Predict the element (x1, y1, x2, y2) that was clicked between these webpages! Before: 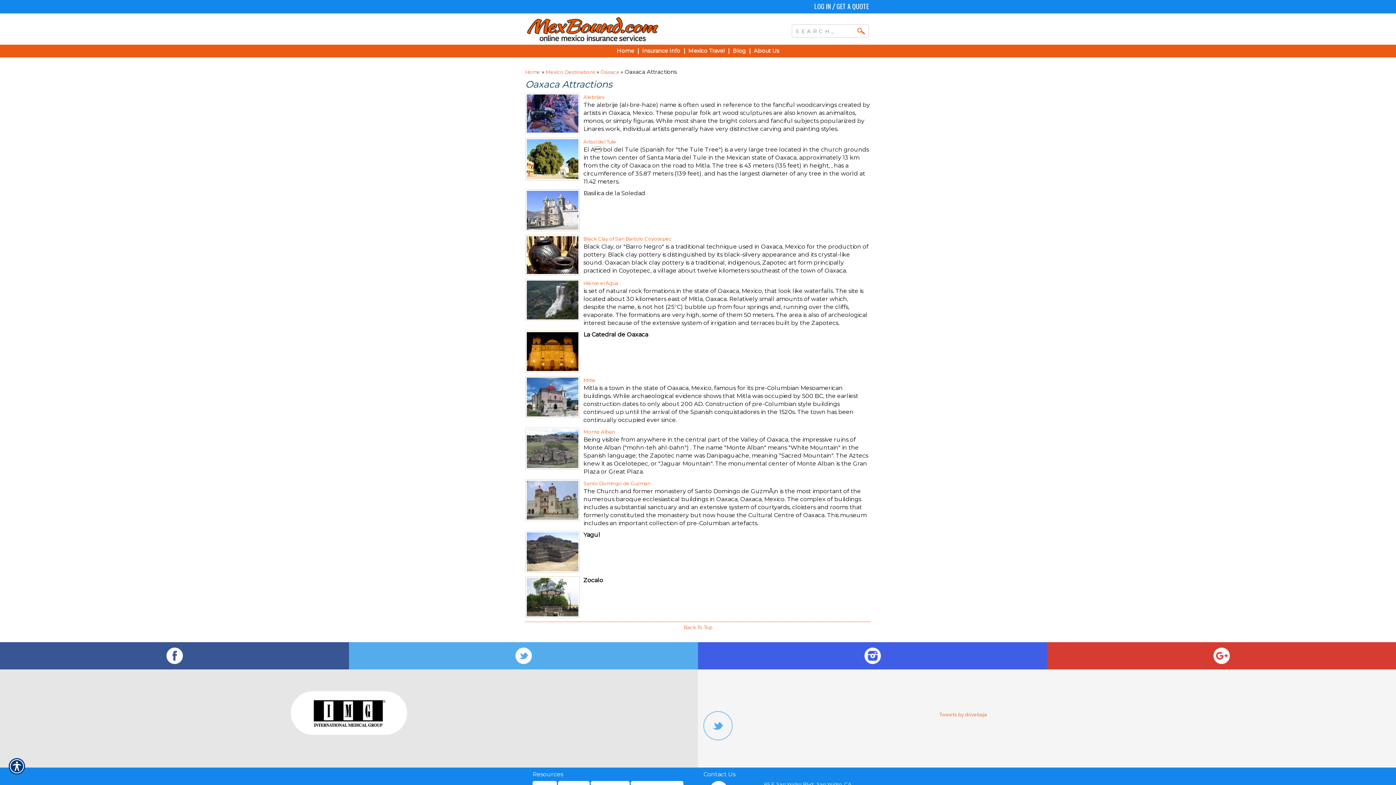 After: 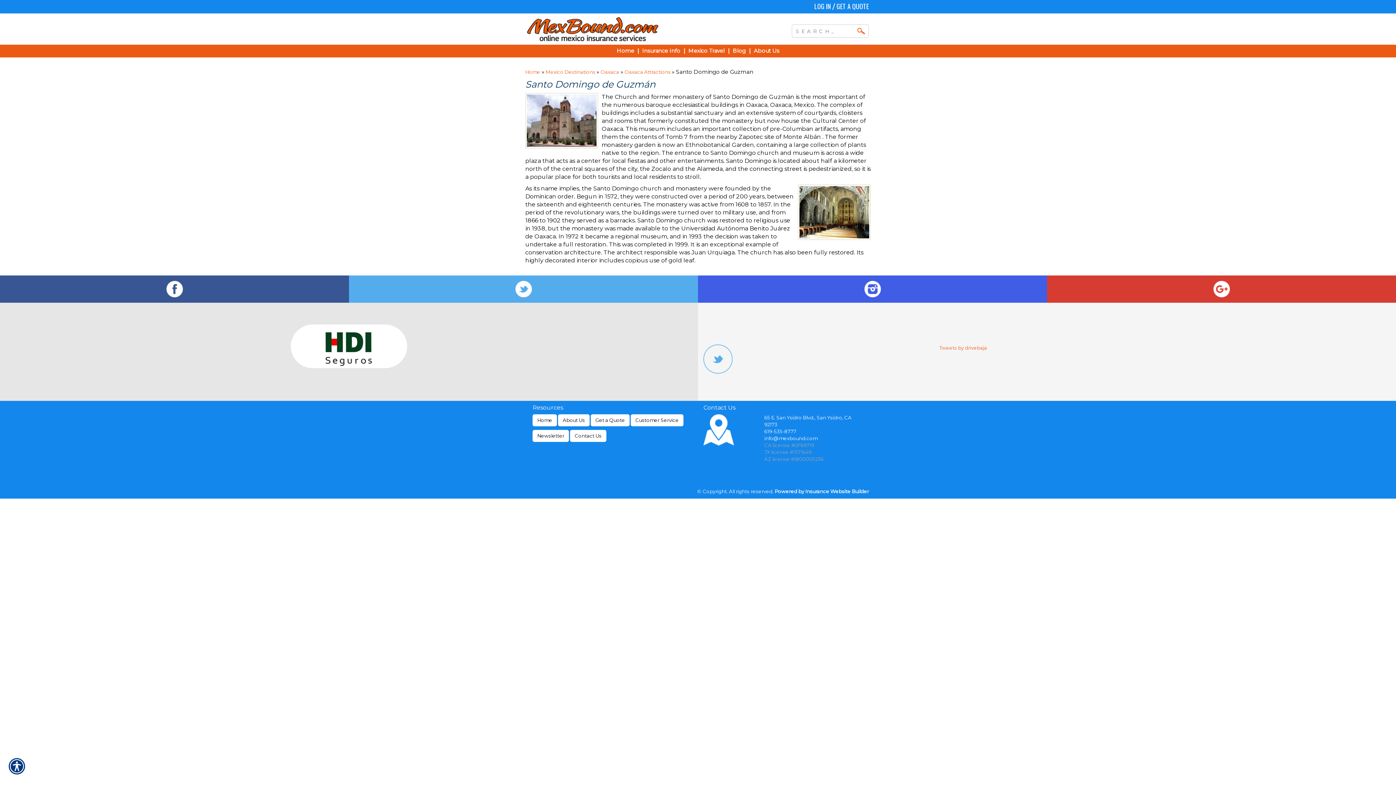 Action: bbox: (583, 480, 650, 486) label: Santo Domingo de Guzman